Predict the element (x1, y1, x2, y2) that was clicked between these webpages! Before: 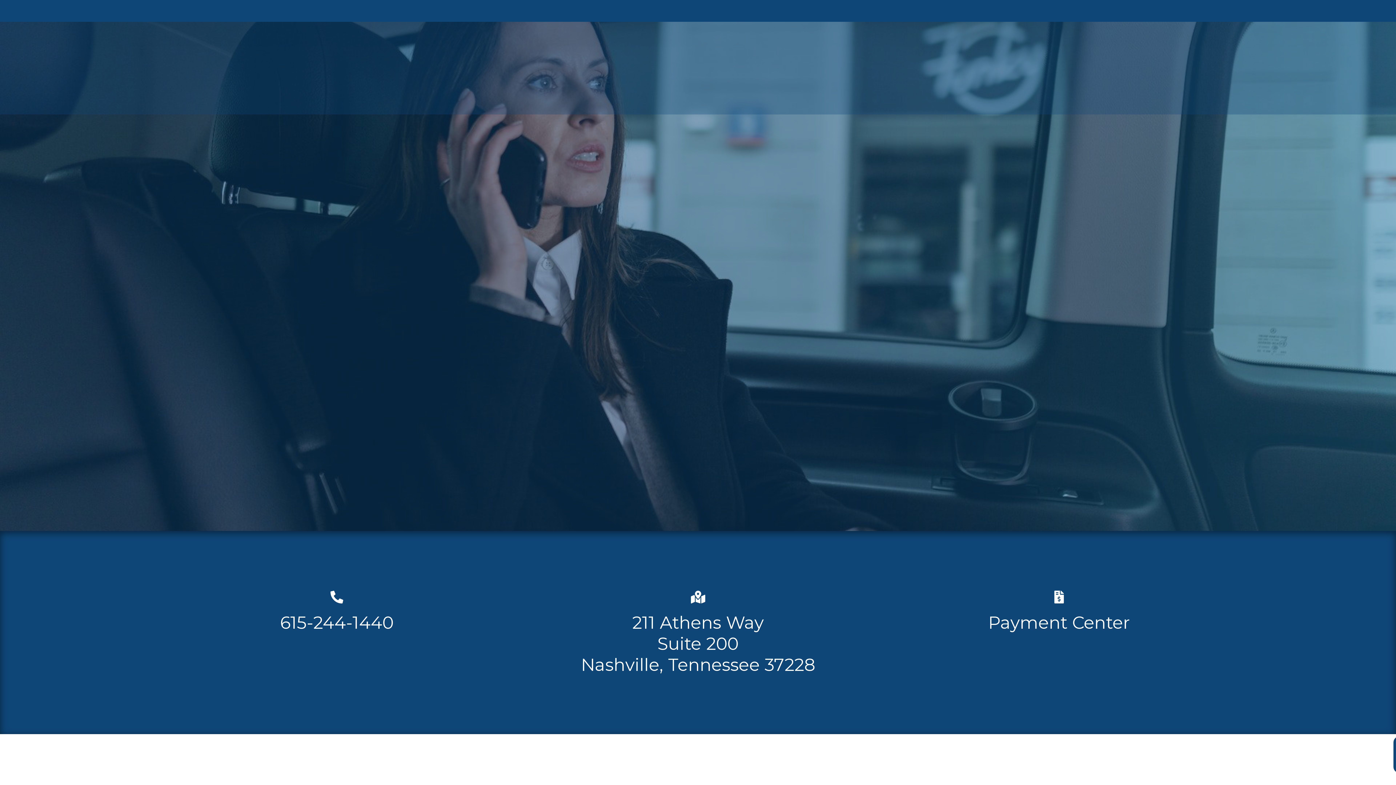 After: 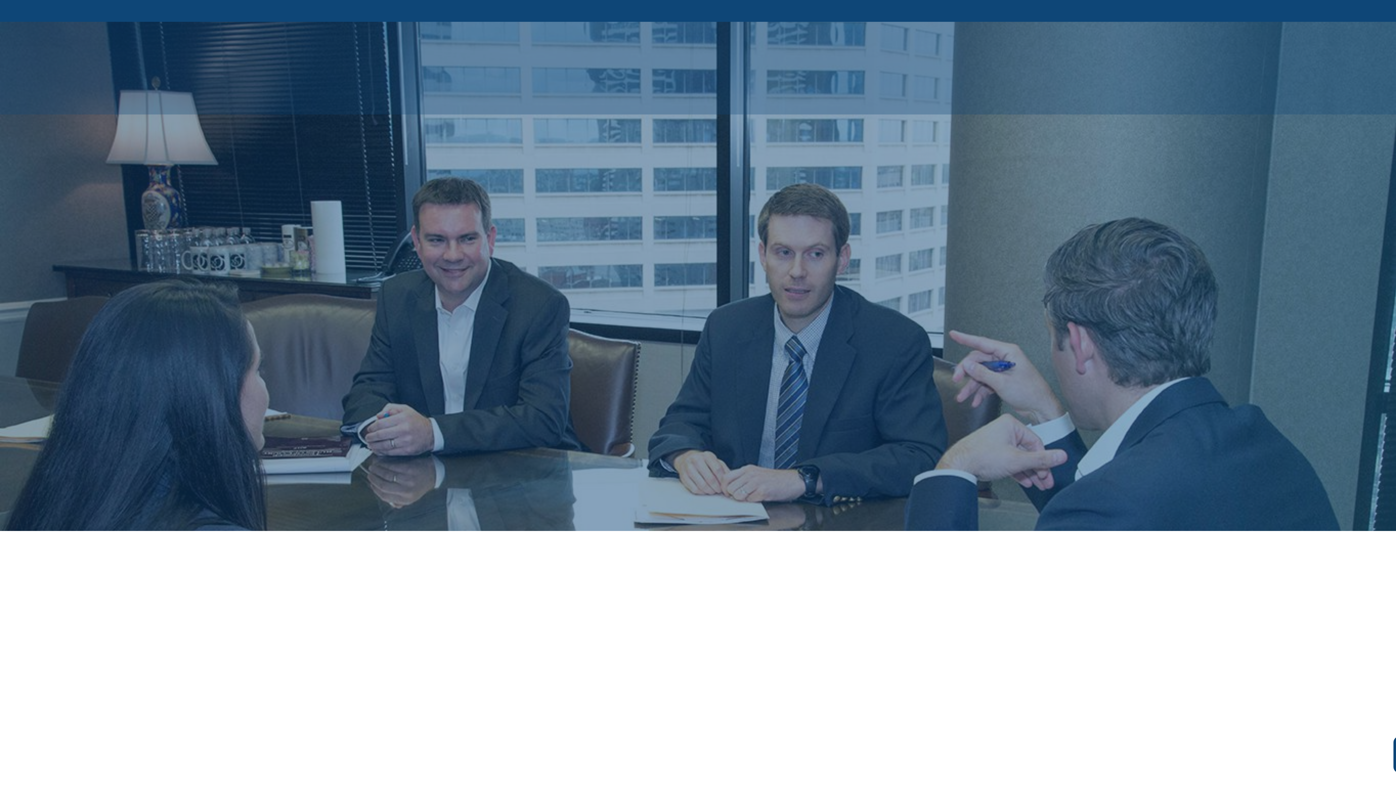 Action: bbox: (1053, 590, 1065, 603)